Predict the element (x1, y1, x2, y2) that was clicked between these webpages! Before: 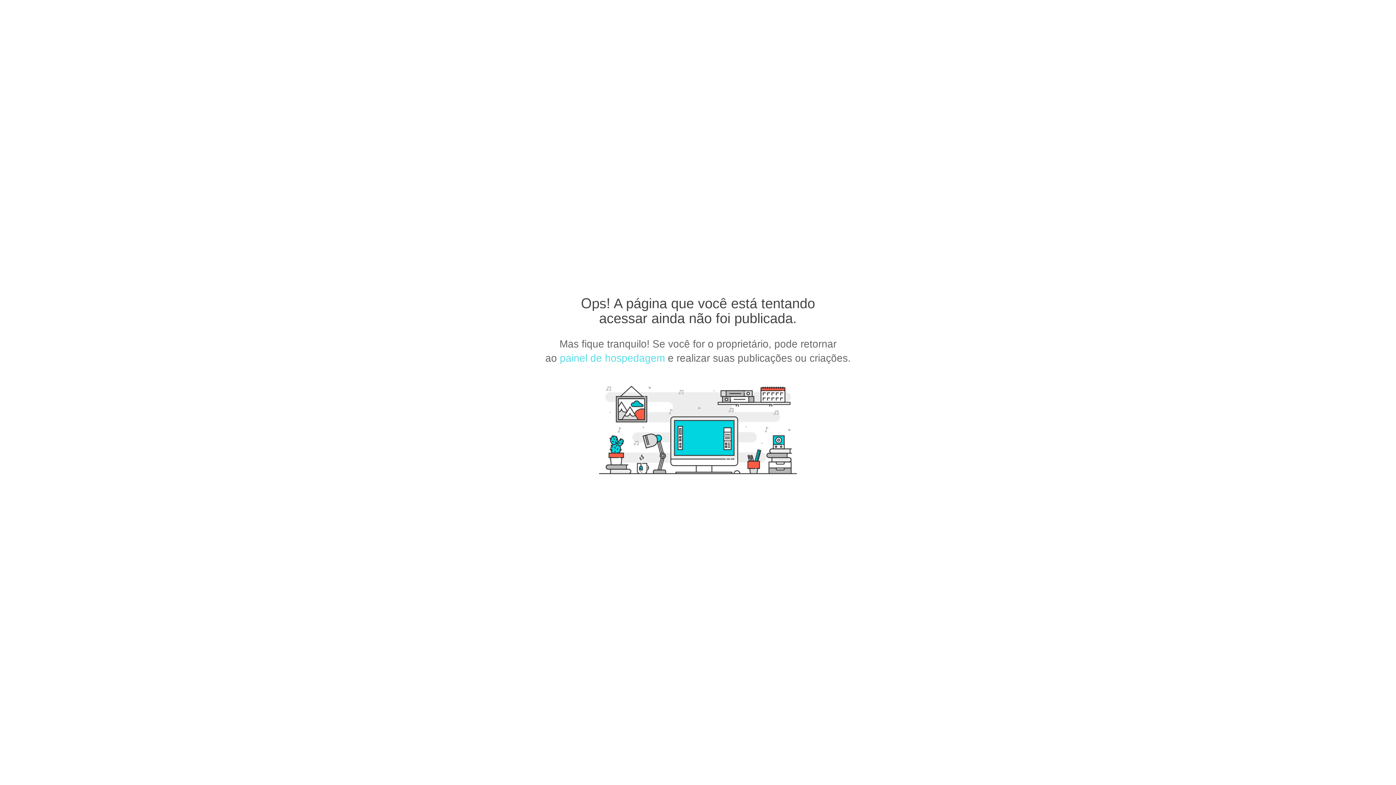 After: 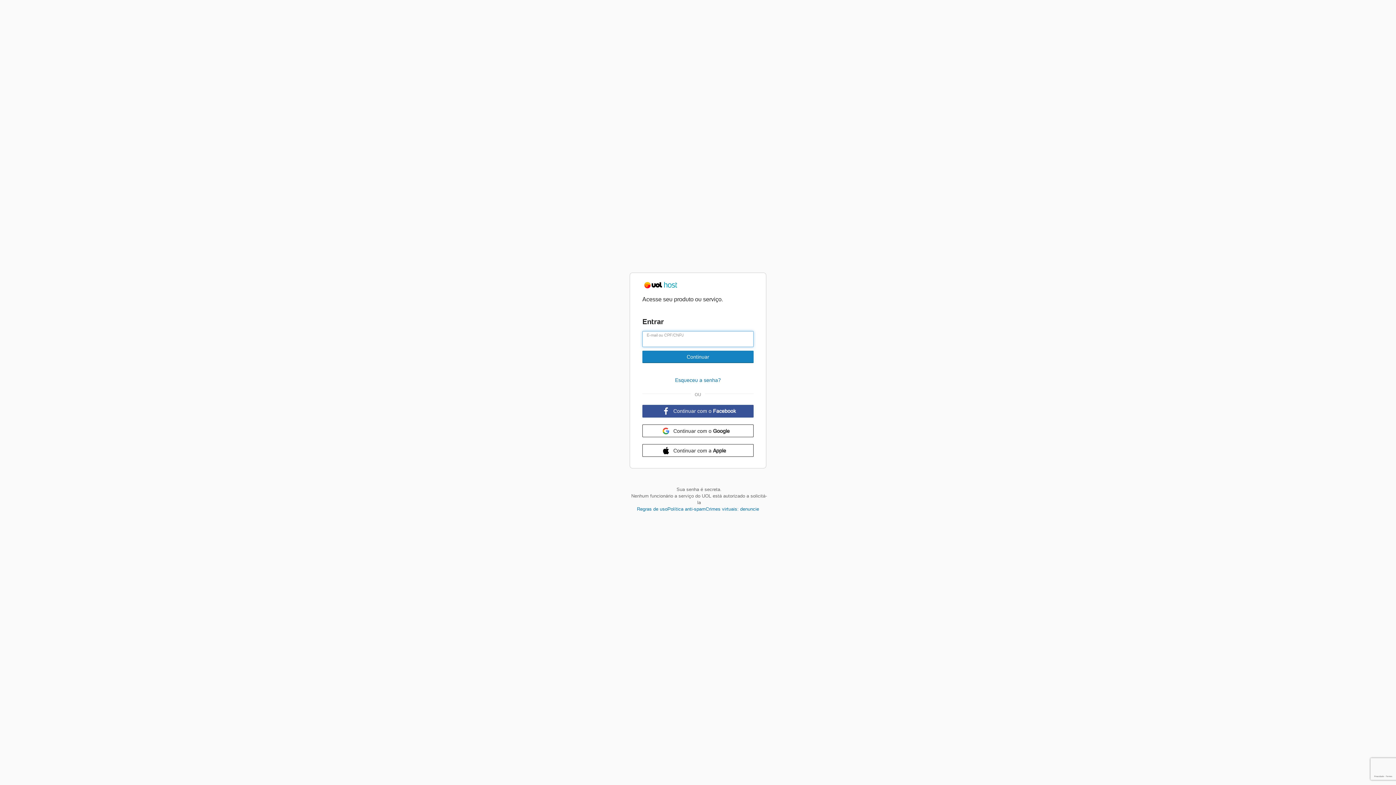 Action: label: painel de hospedagem bbox: (560, 352, 665, 364)